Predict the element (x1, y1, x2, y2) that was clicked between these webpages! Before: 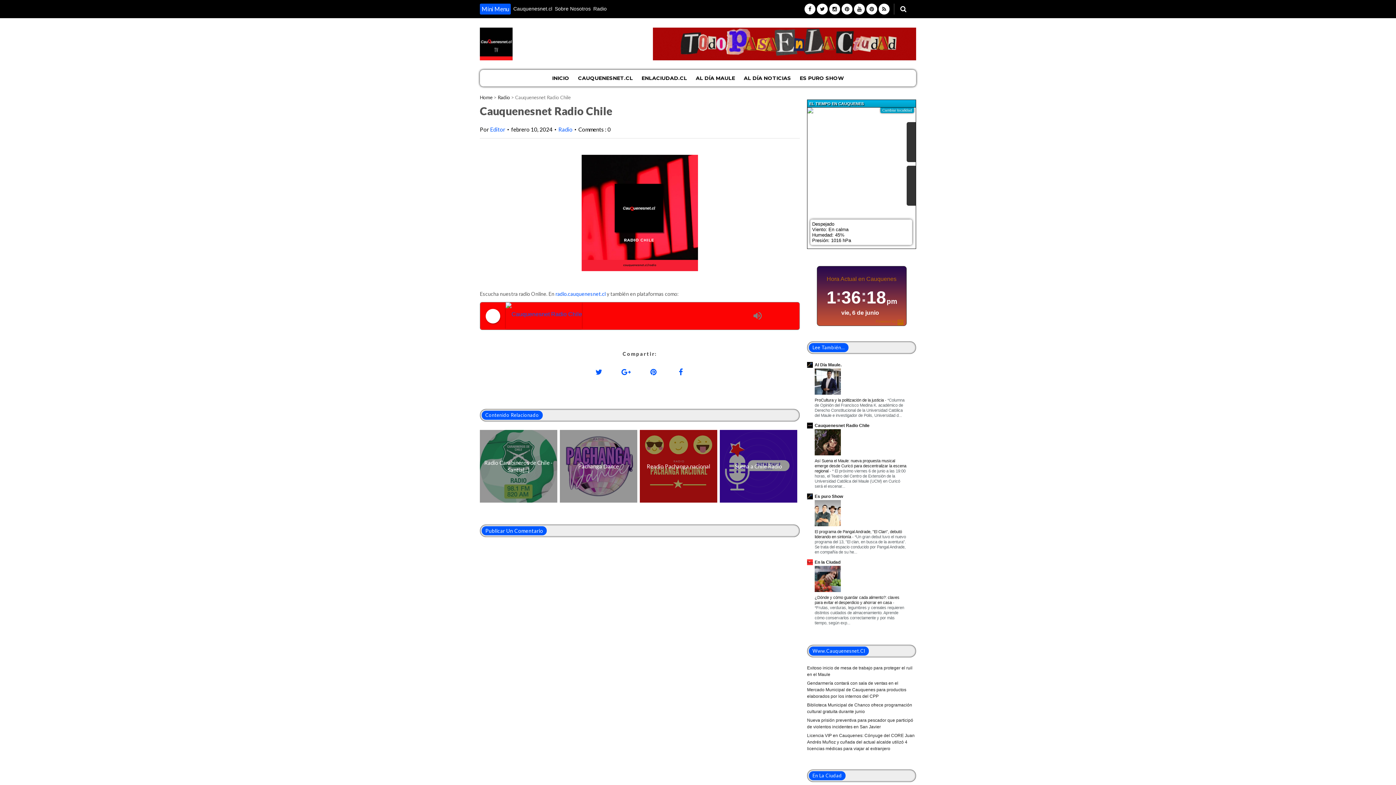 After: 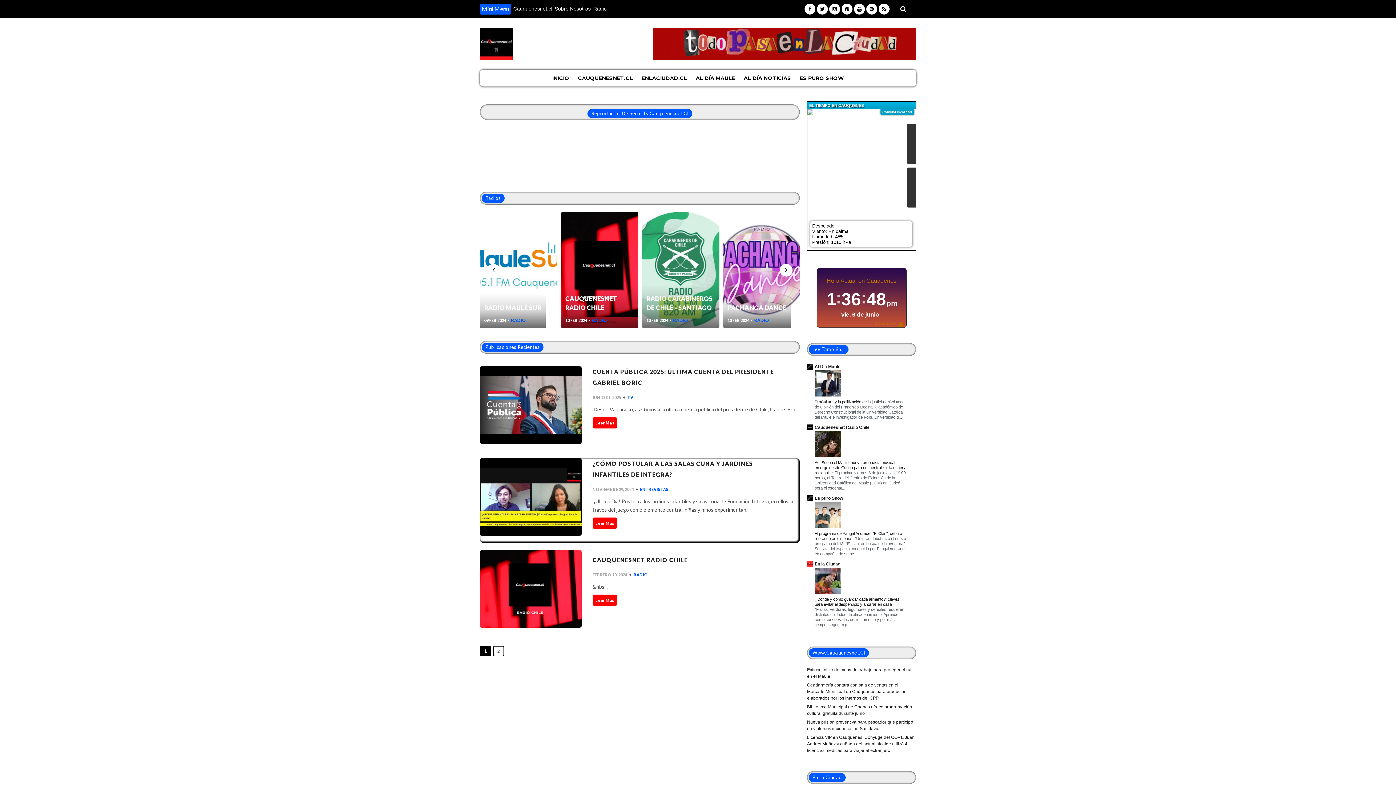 Action: bbox: (548, 69, 573, 86) label: INICIO